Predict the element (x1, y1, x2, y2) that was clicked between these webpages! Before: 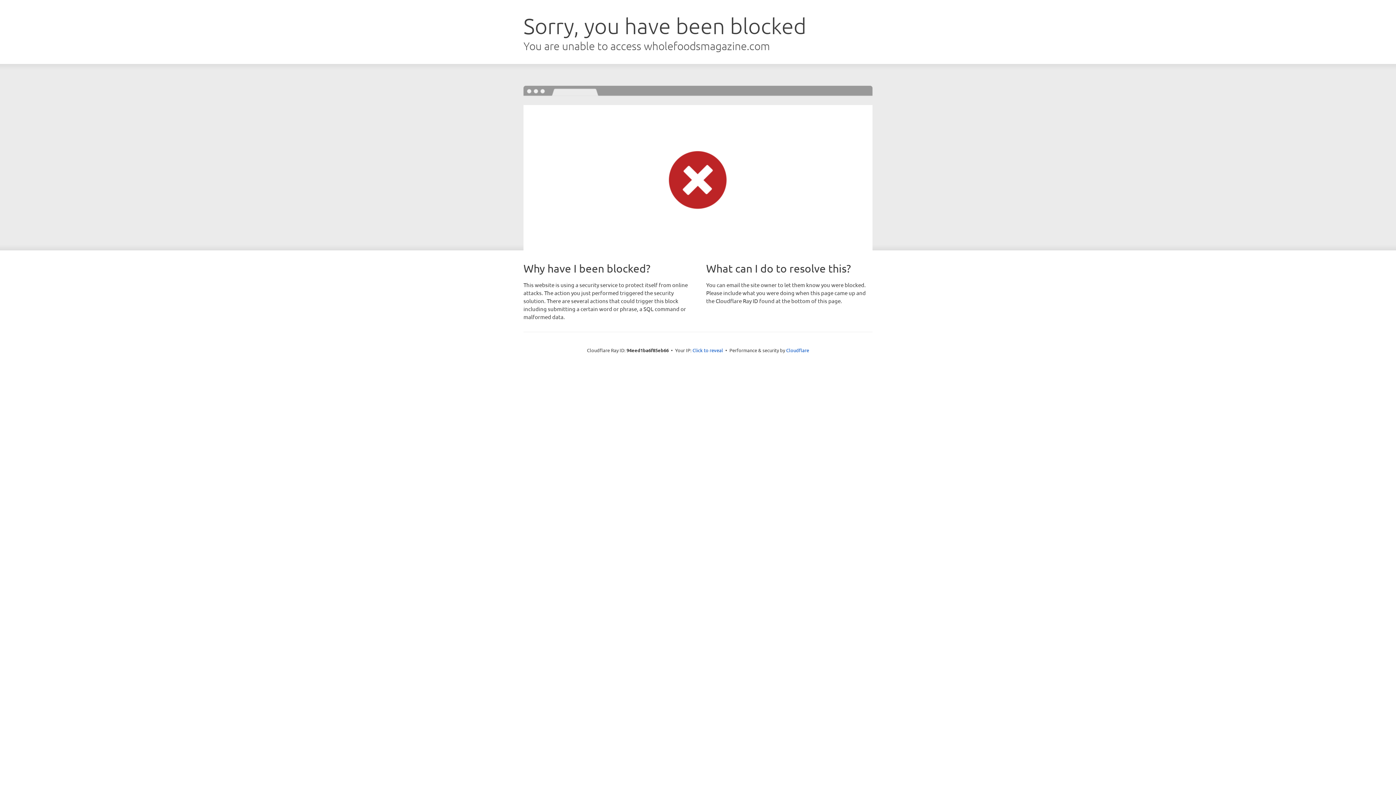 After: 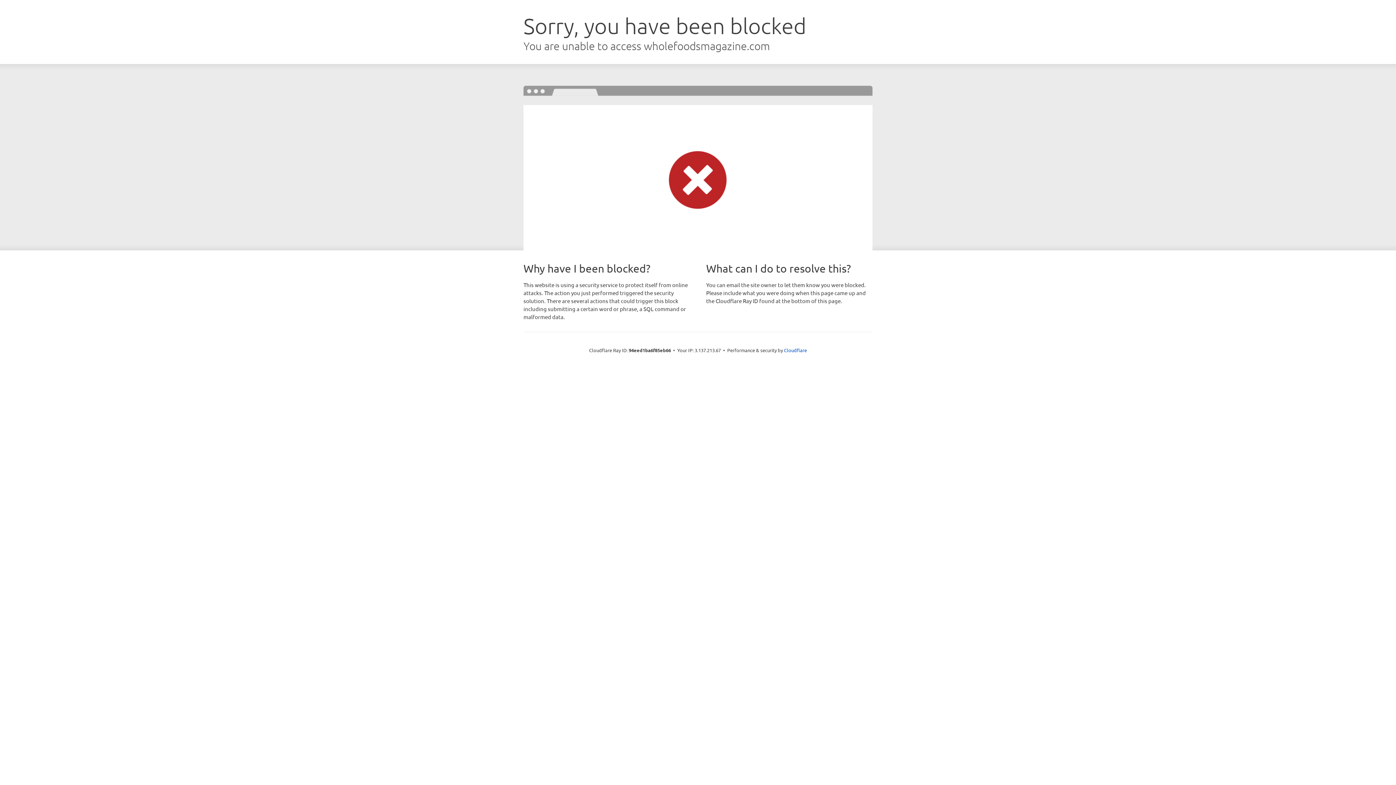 Action: bbox: (692, 346, 723, 353) label: Click to reveal